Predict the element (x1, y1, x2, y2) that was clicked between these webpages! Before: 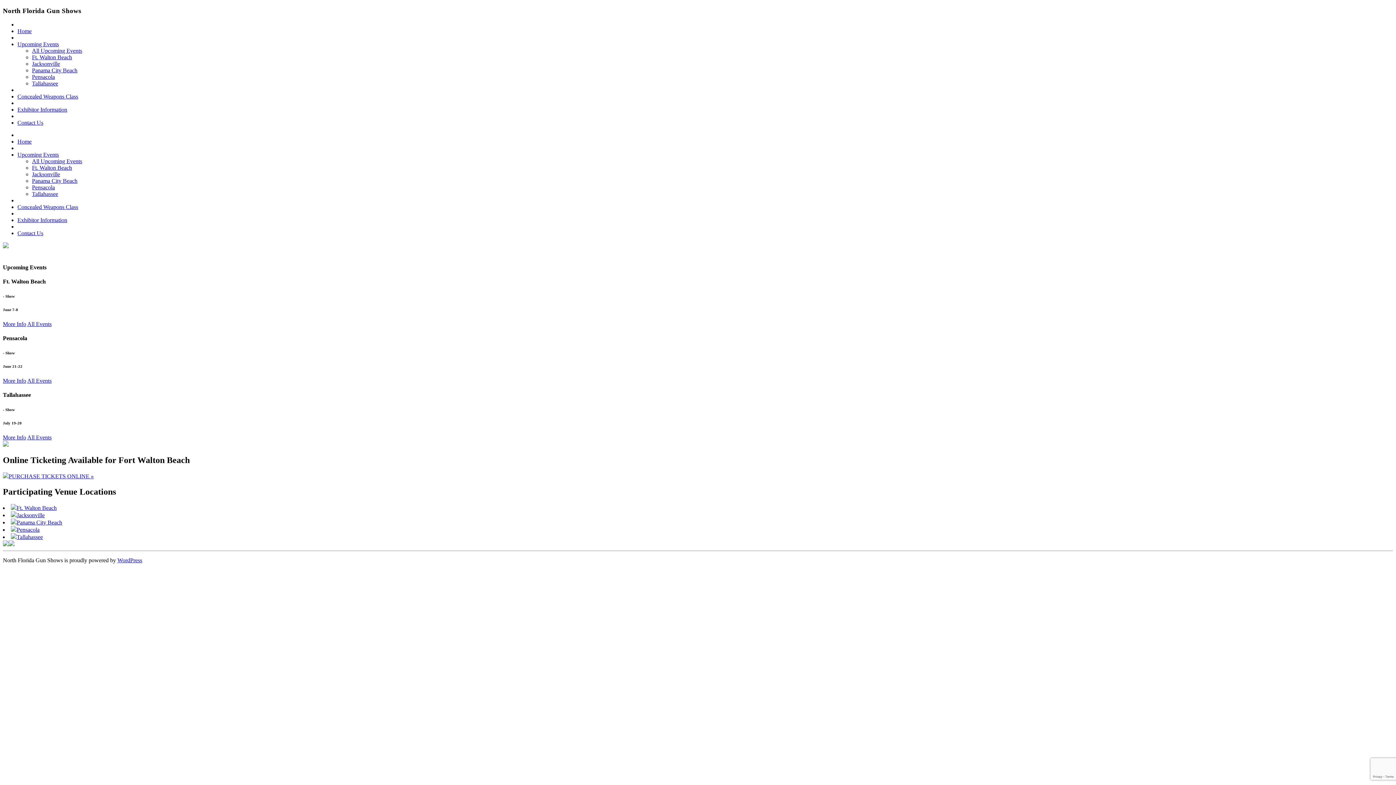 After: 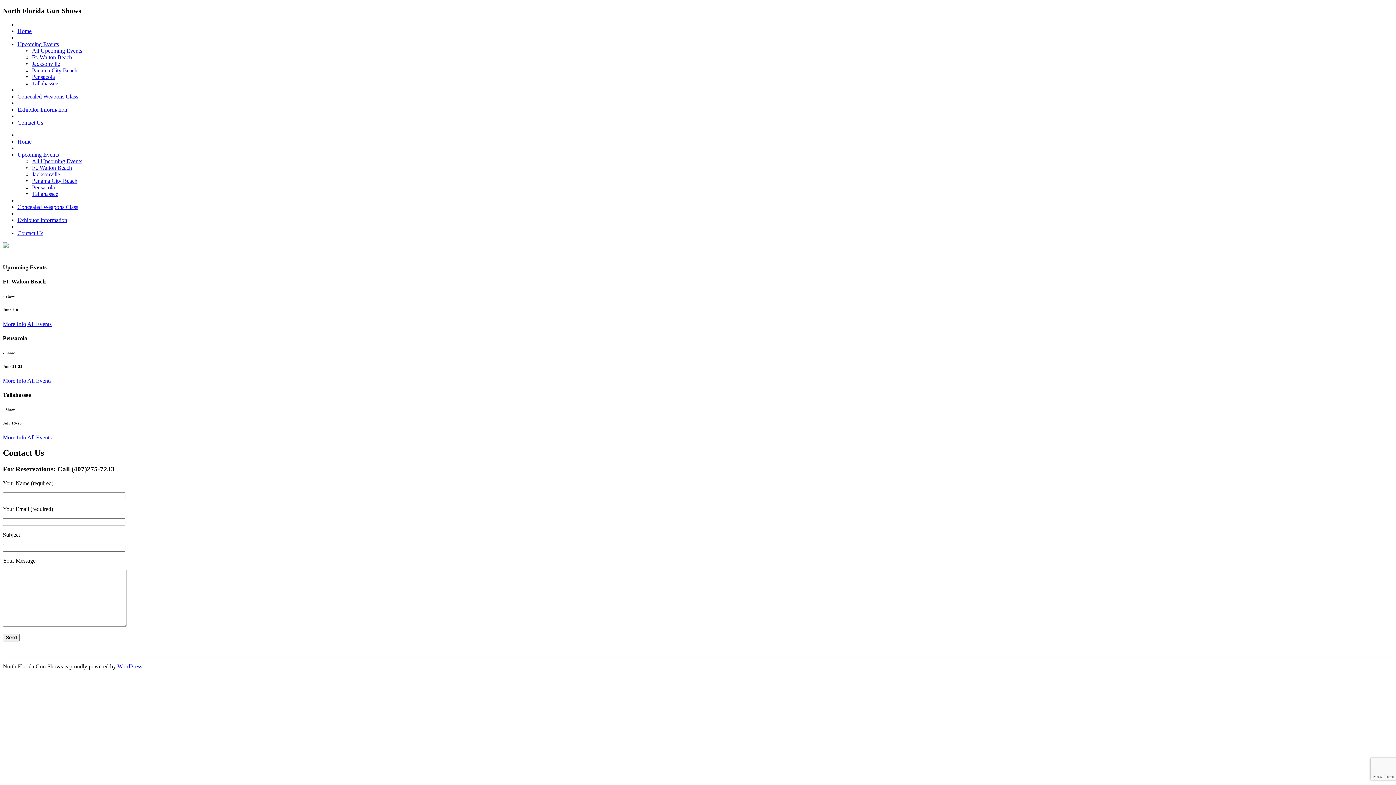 Action: label: Contact Us bbox: (17, 230, 43, 236)